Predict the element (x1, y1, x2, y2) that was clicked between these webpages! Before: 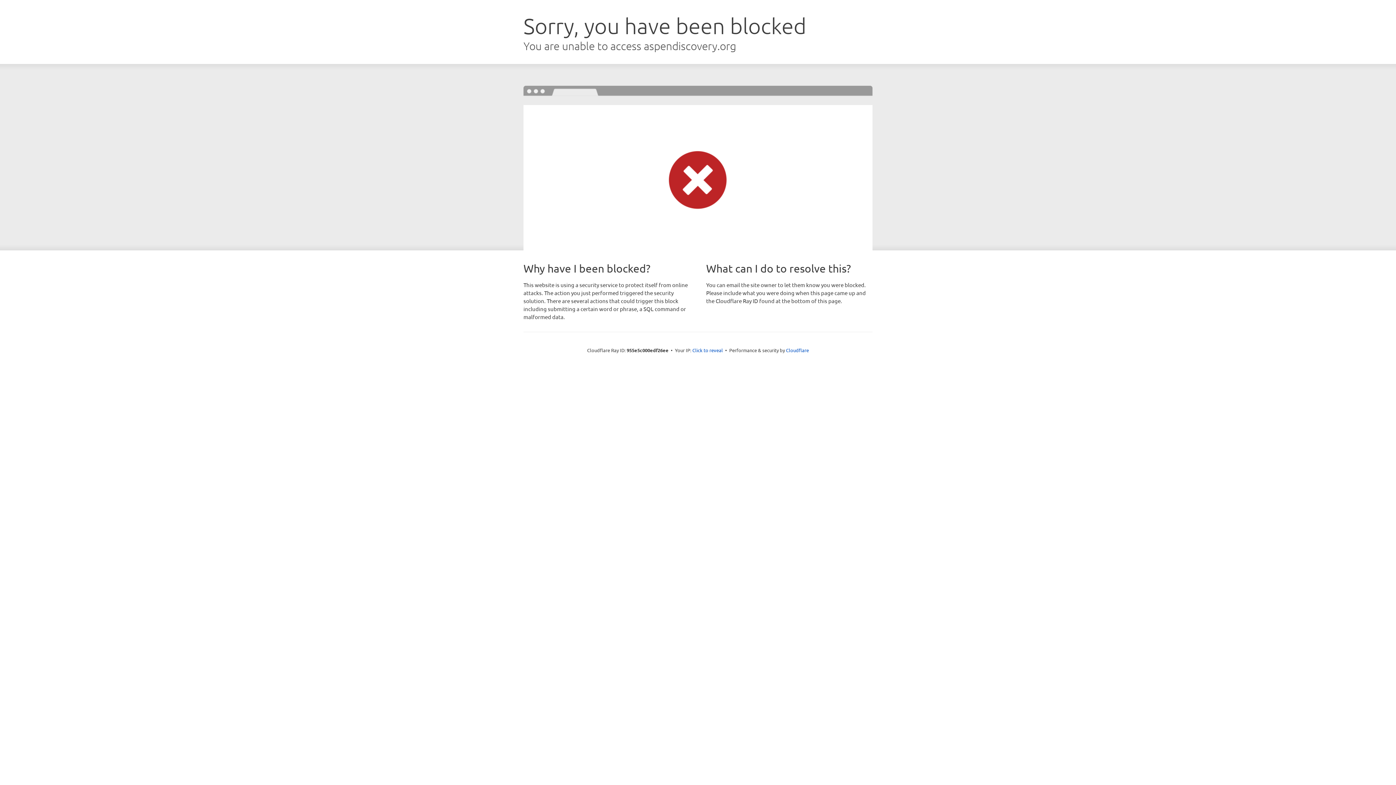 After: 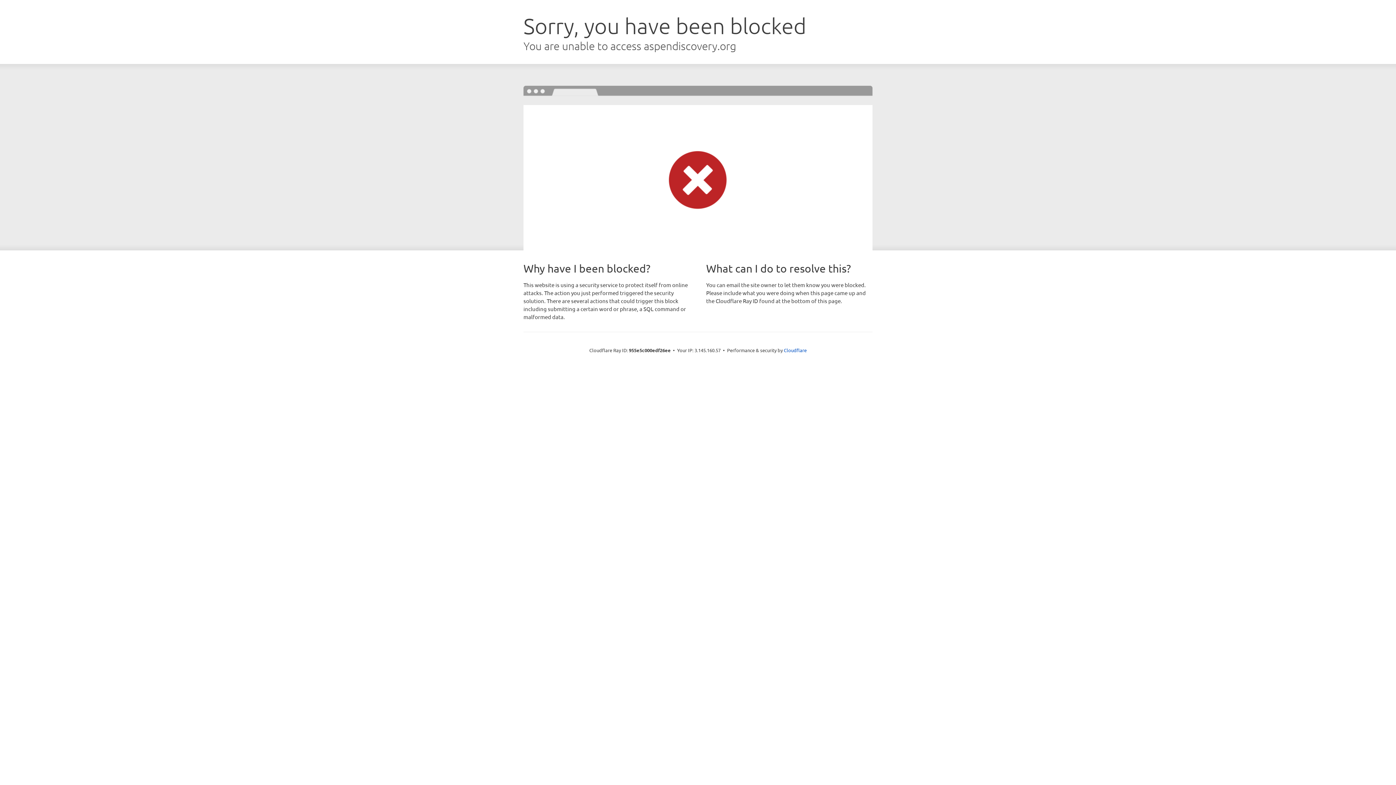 Action: label: Click to reveal bbox: (692, 346, 723, 353)